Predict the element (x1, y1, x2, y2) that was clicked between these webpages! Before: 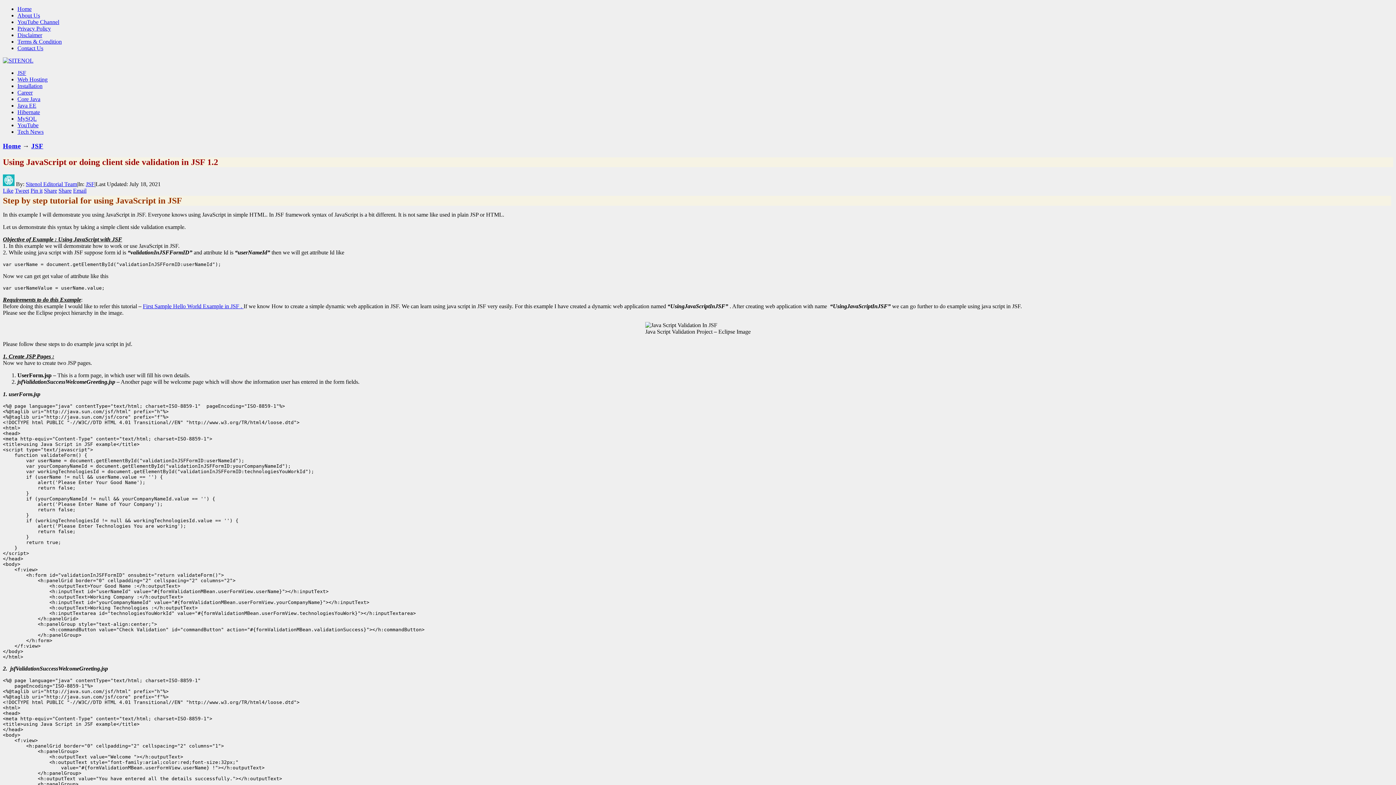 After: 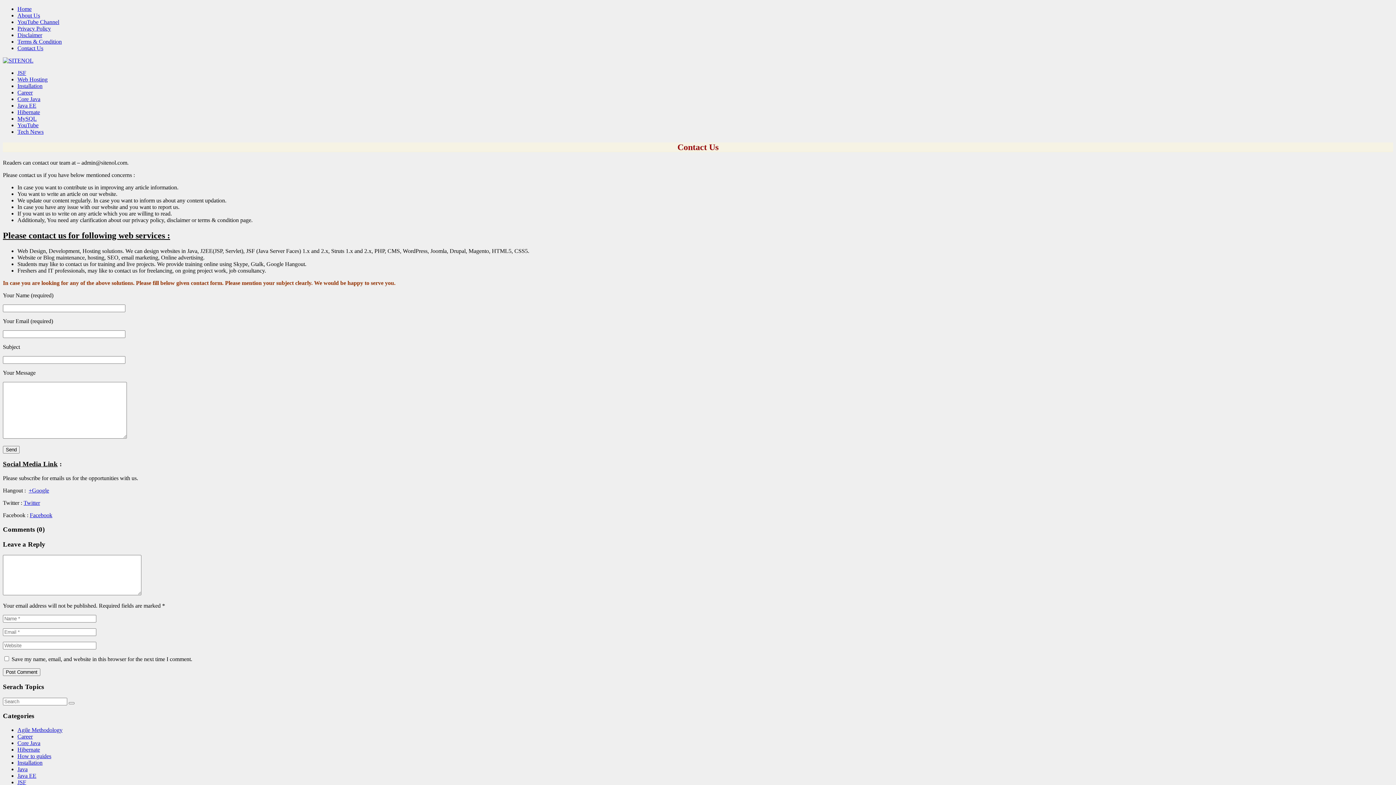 Action: bbox: (17, 45, 43, 51) label: Contact Us